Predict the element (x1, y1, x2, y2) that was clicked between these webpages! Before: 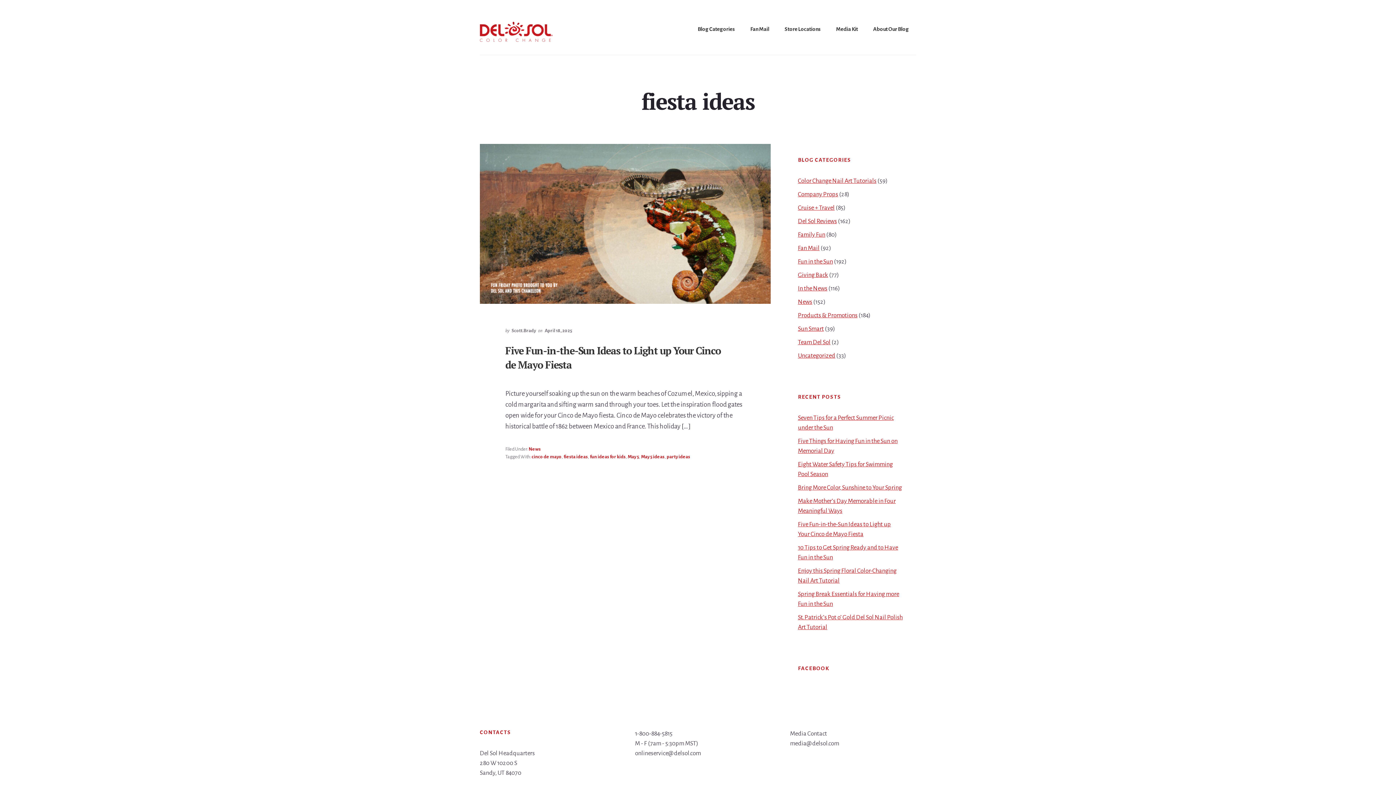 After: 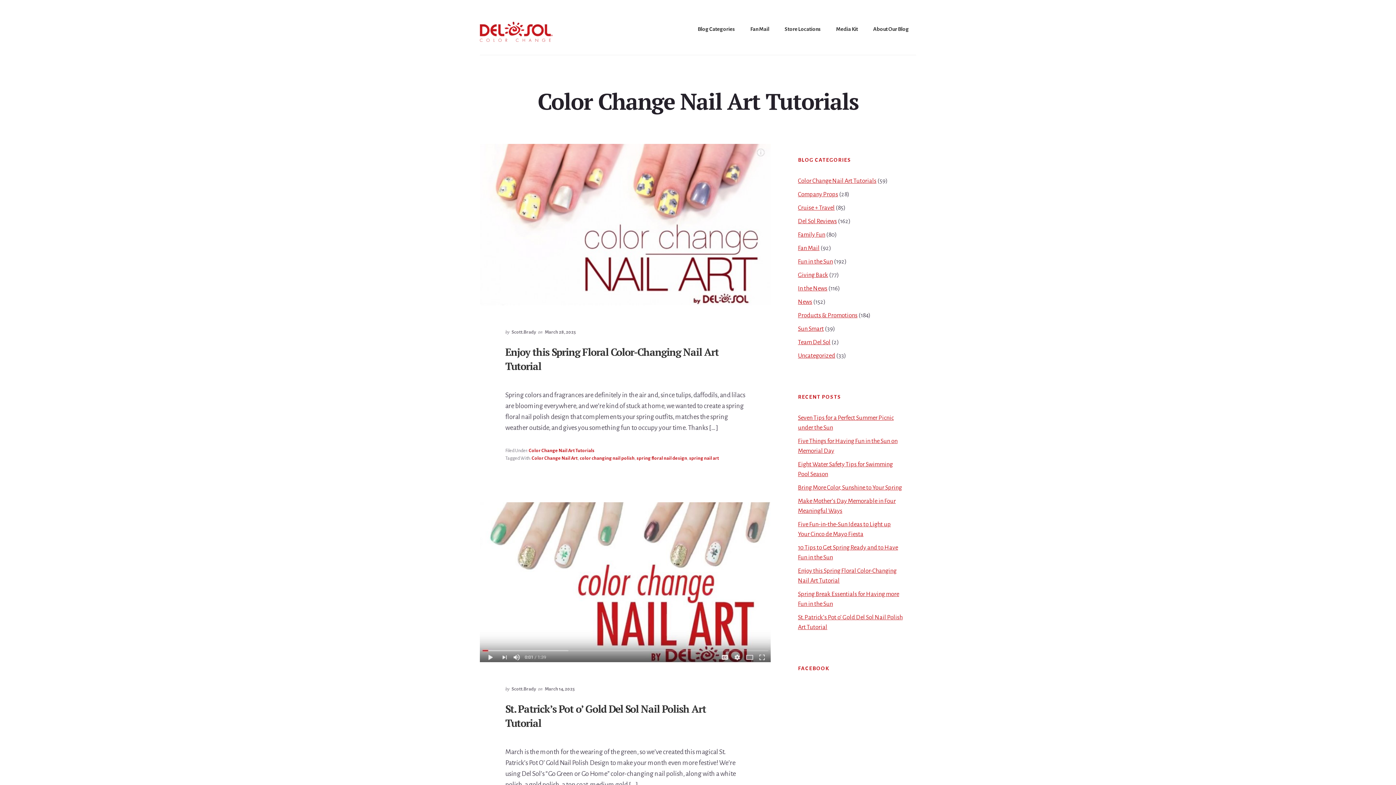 Action: bbox: (798, 177, 876, 184) label: Color Change Nail Art Tutorials